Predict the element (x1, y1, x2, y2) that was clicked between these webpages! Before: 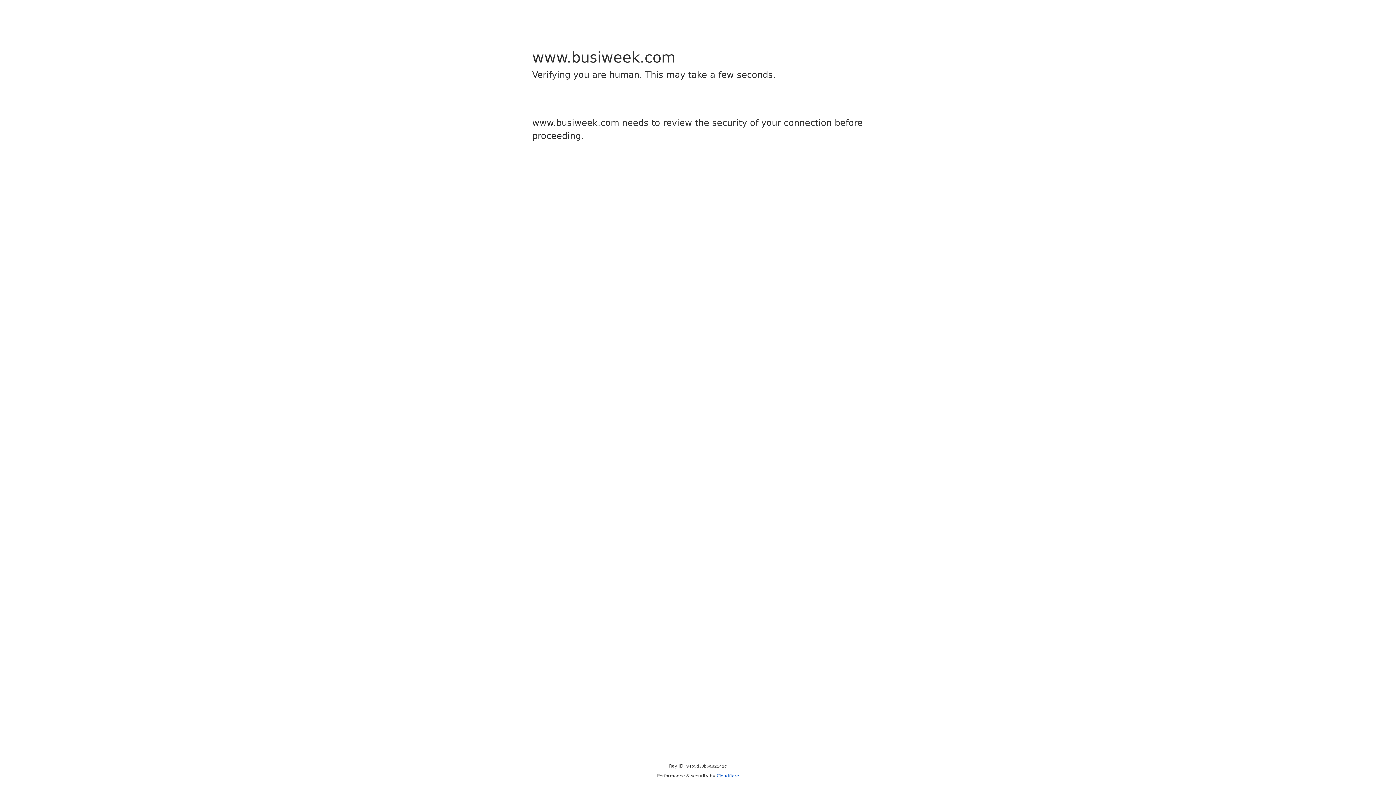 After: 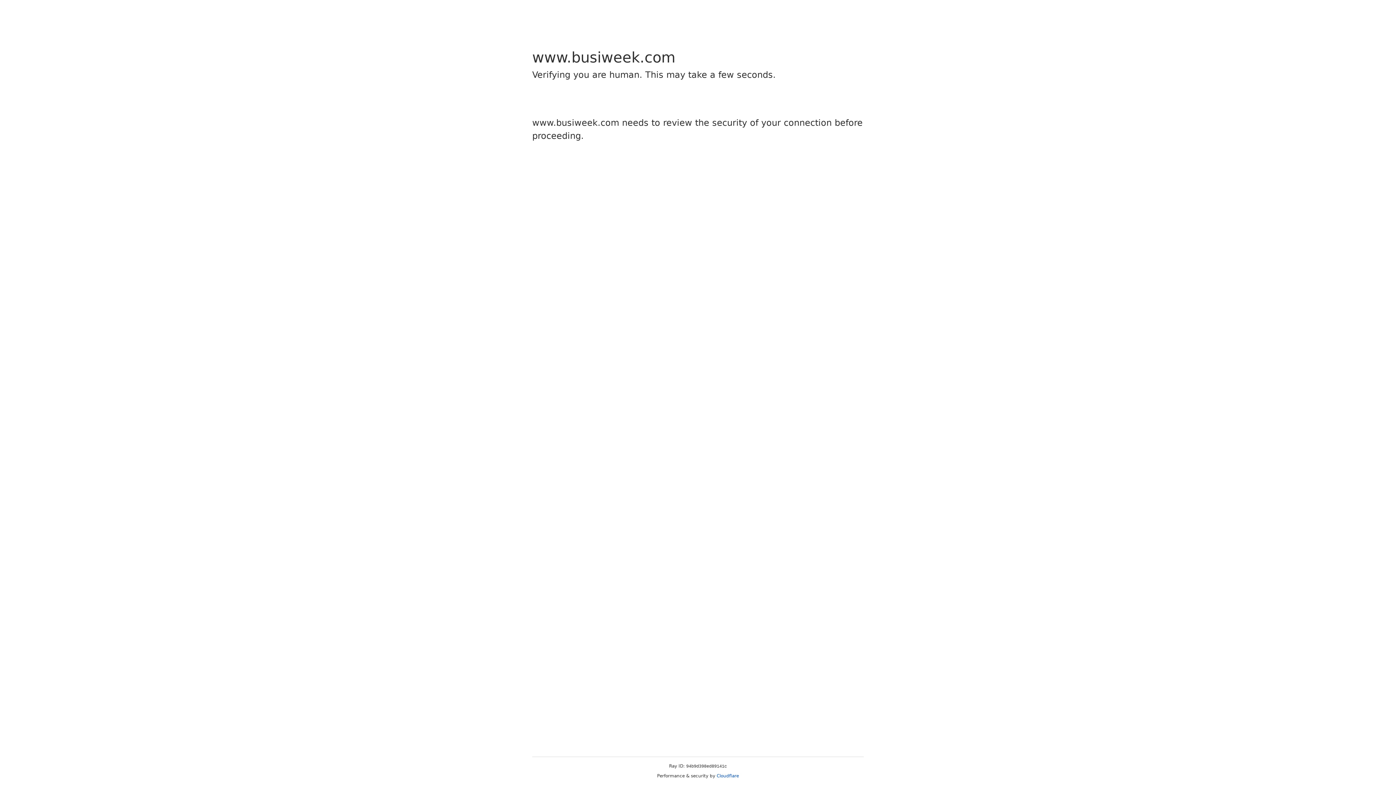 Action: label: Cloudflare bbox: (716, 773, 739, 778)